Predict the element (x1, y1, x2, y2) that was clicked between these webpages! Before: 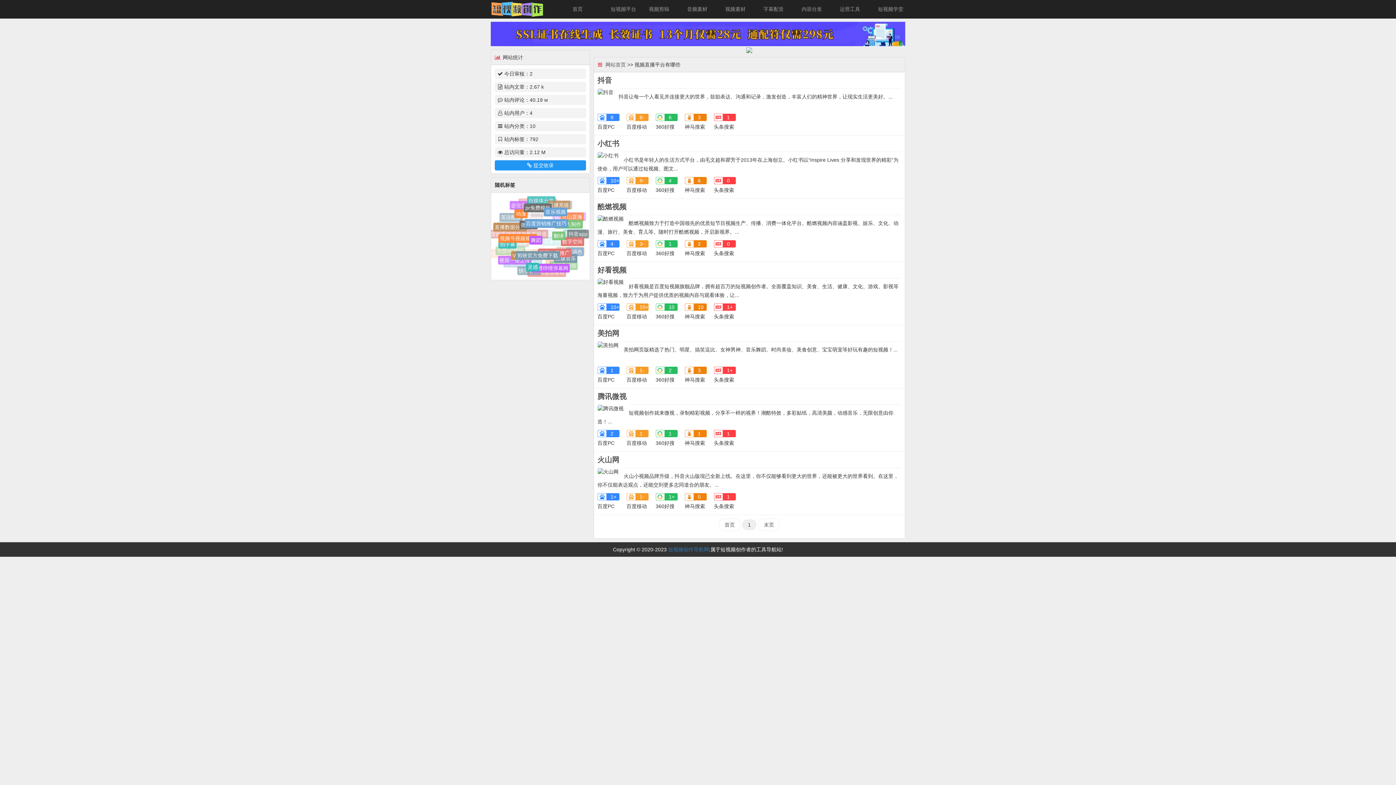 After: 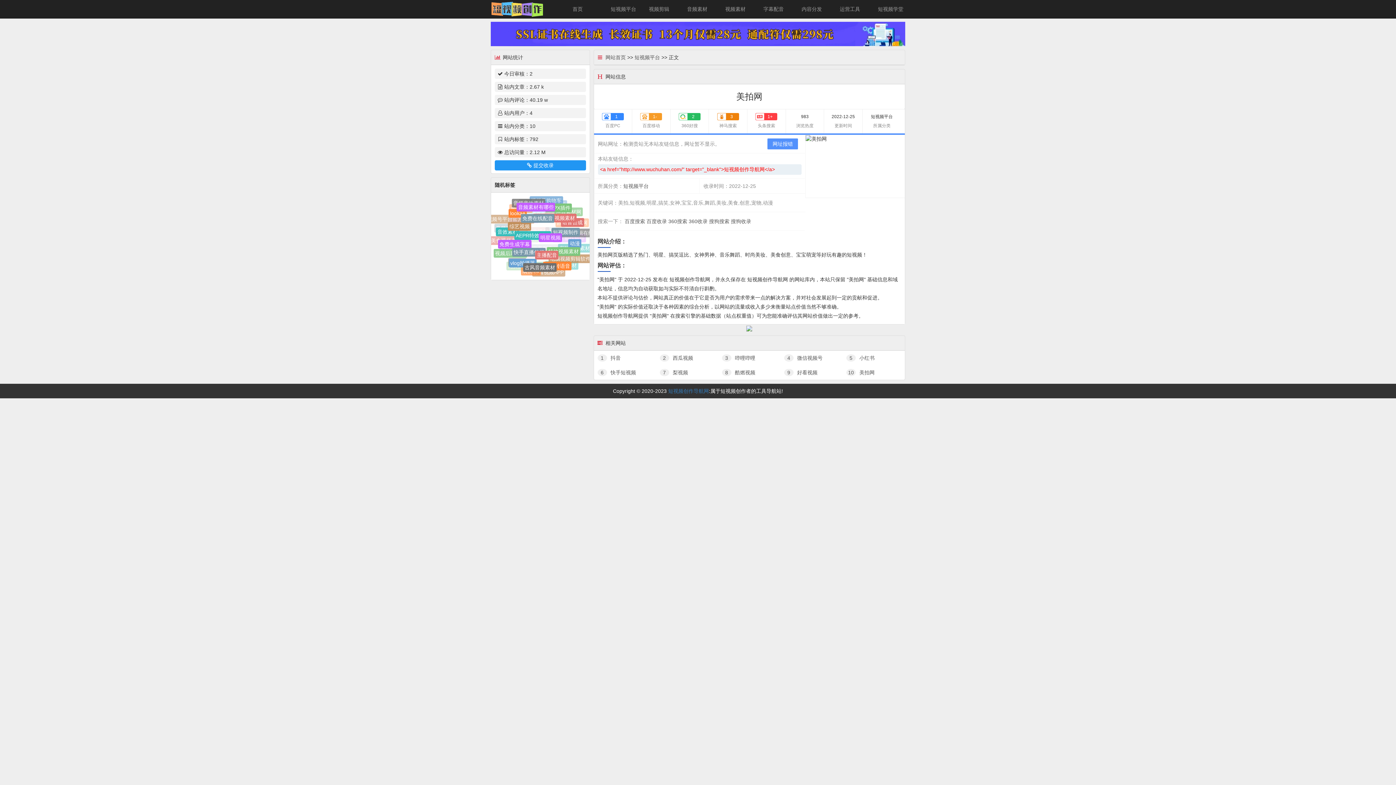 Action: bbox: (597, 329, 619, 337) label: 美拍网